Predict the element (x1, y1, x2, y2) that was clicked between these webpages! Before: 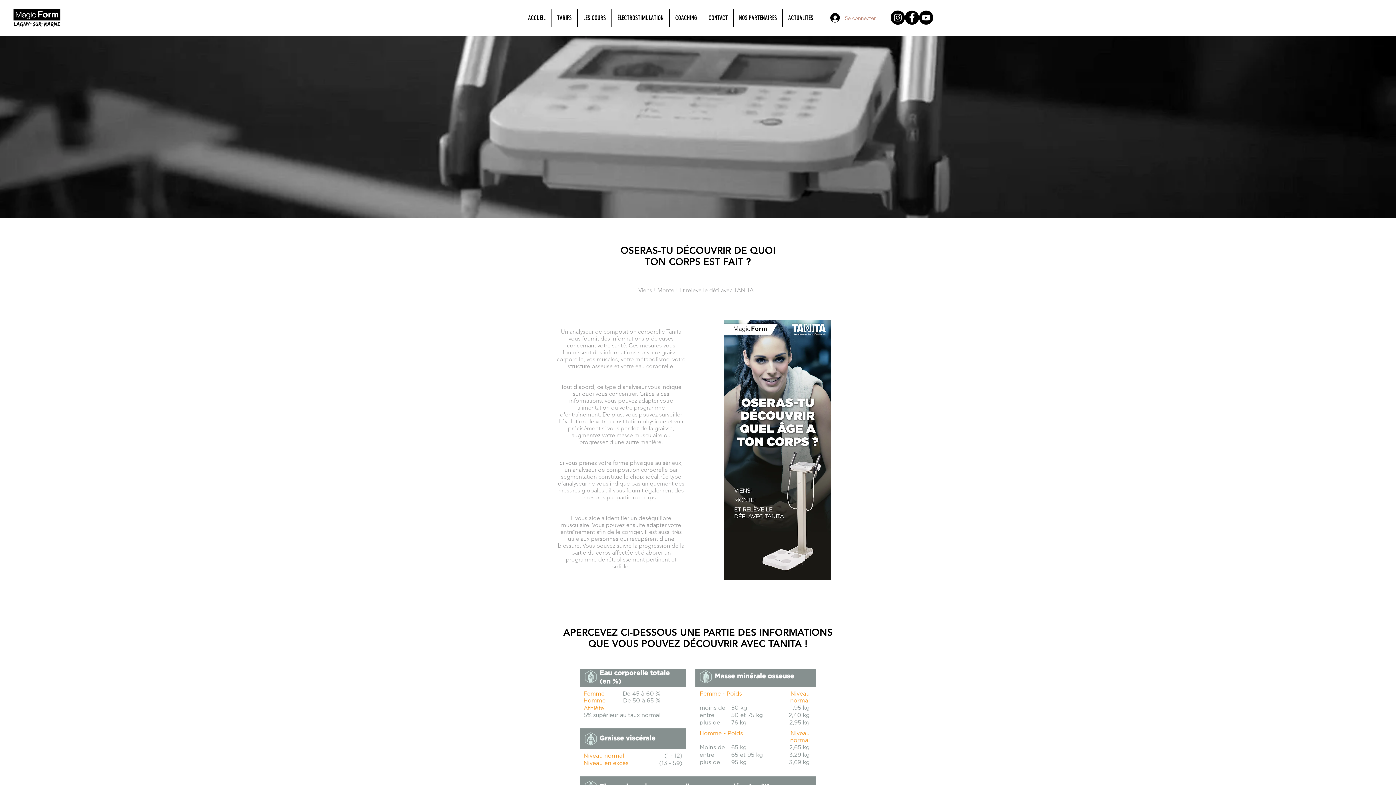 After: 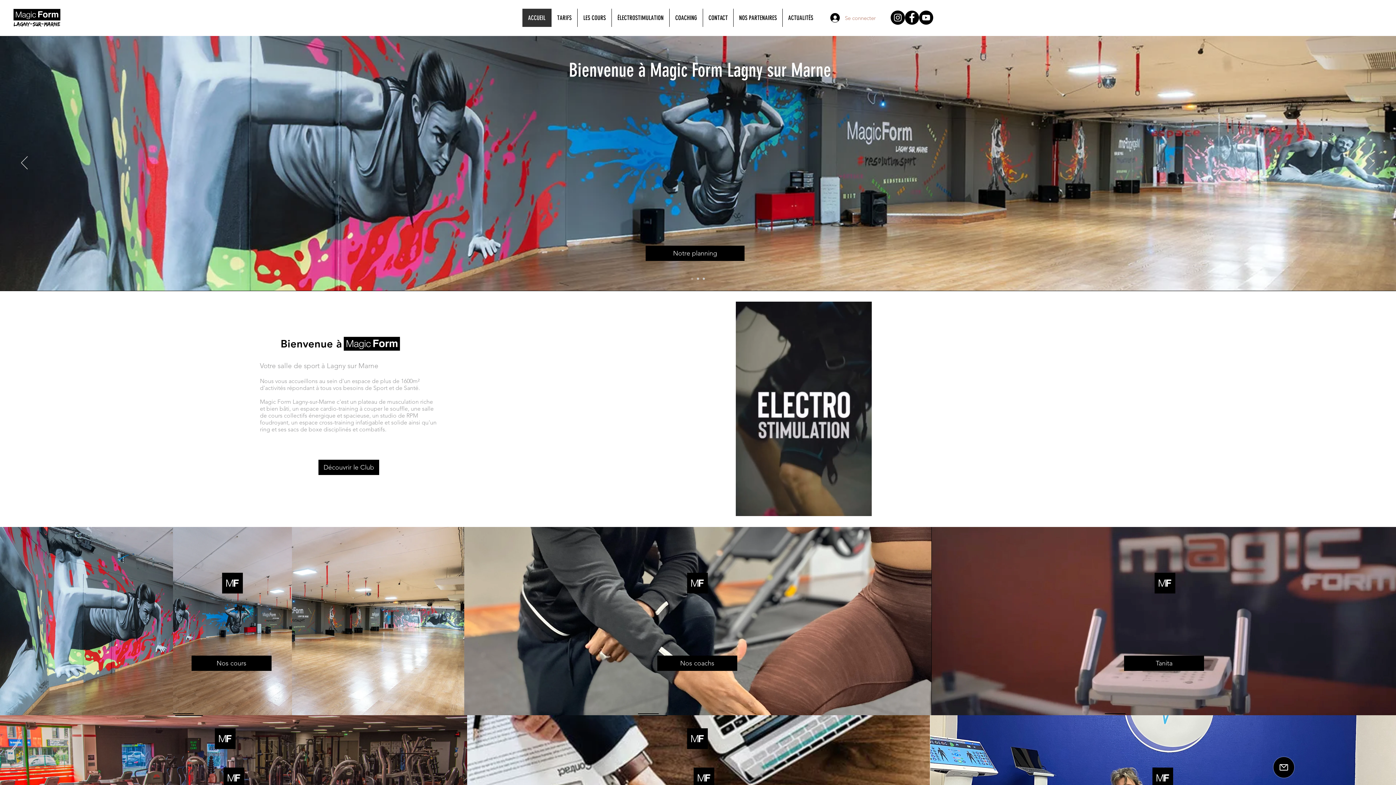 Action: label: ACCUEIL bbox: (522, 8, 551, 26)